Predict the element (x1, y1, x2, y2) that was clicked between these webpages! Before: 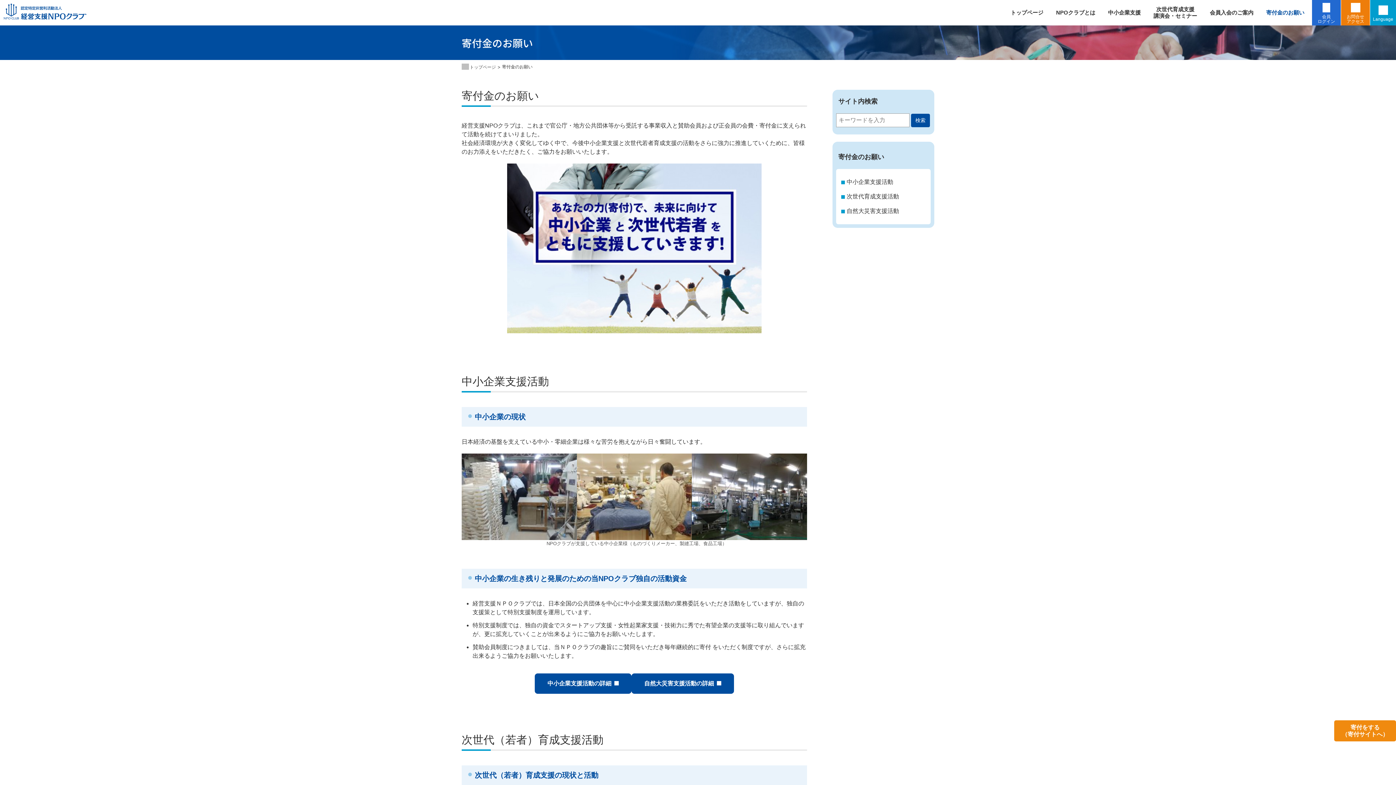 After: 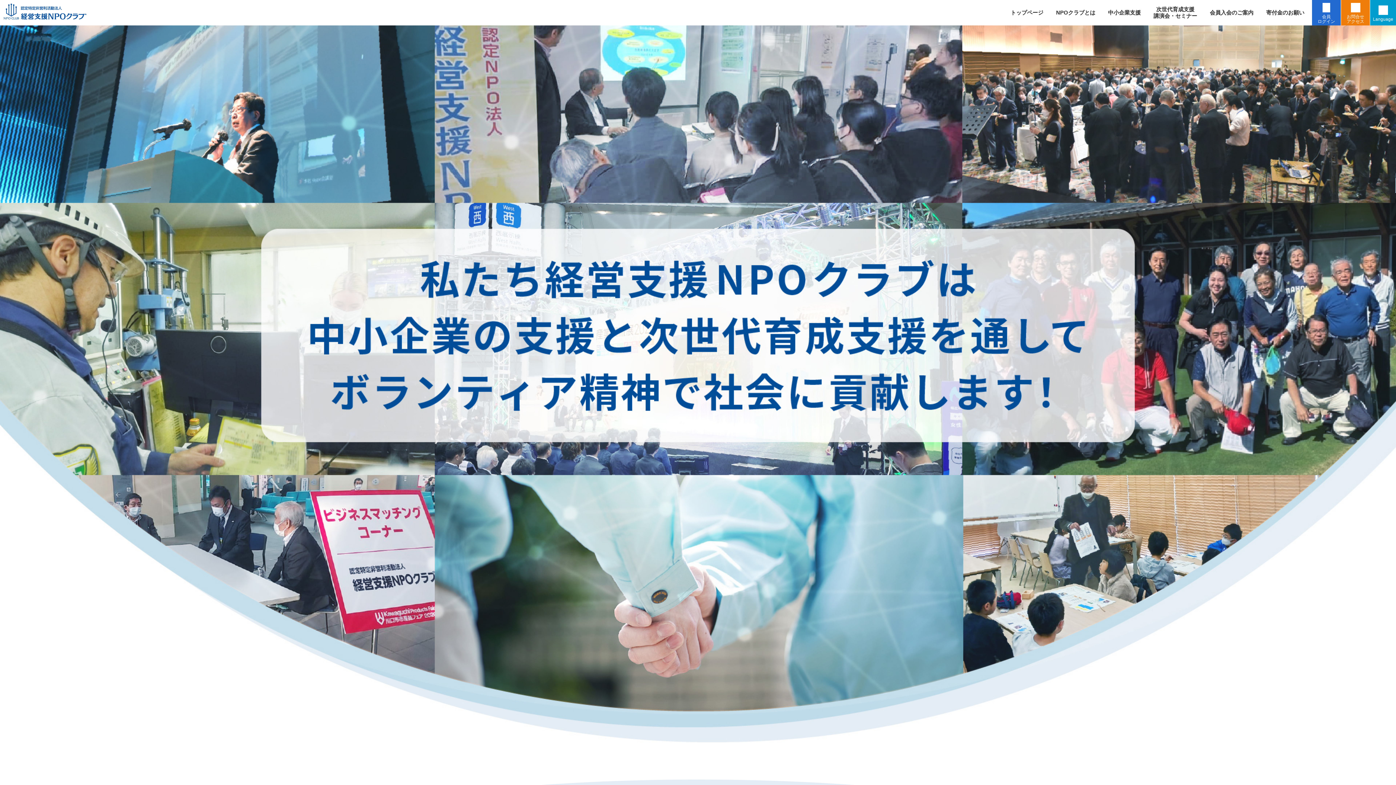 Action: bbox: (461, 64, 496, 69) label: トップページ